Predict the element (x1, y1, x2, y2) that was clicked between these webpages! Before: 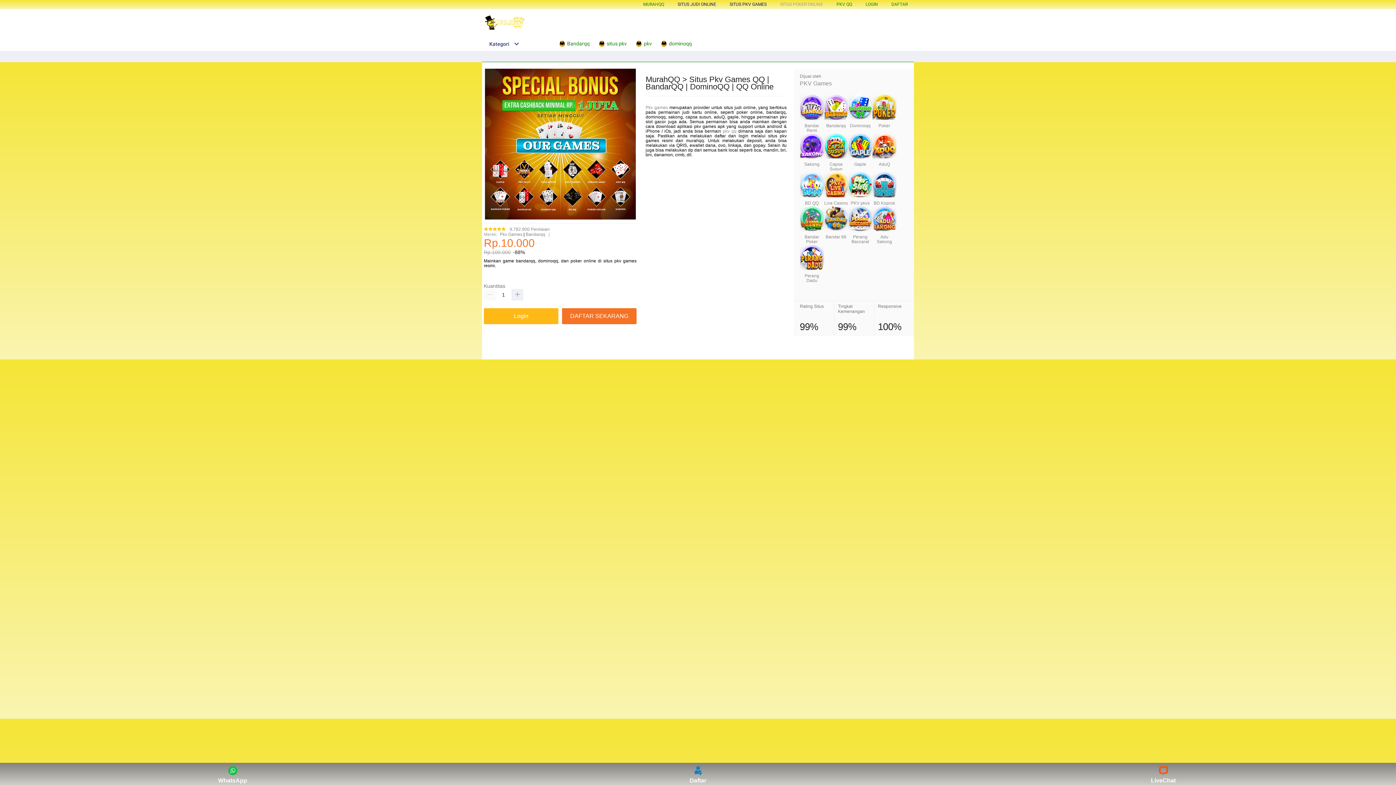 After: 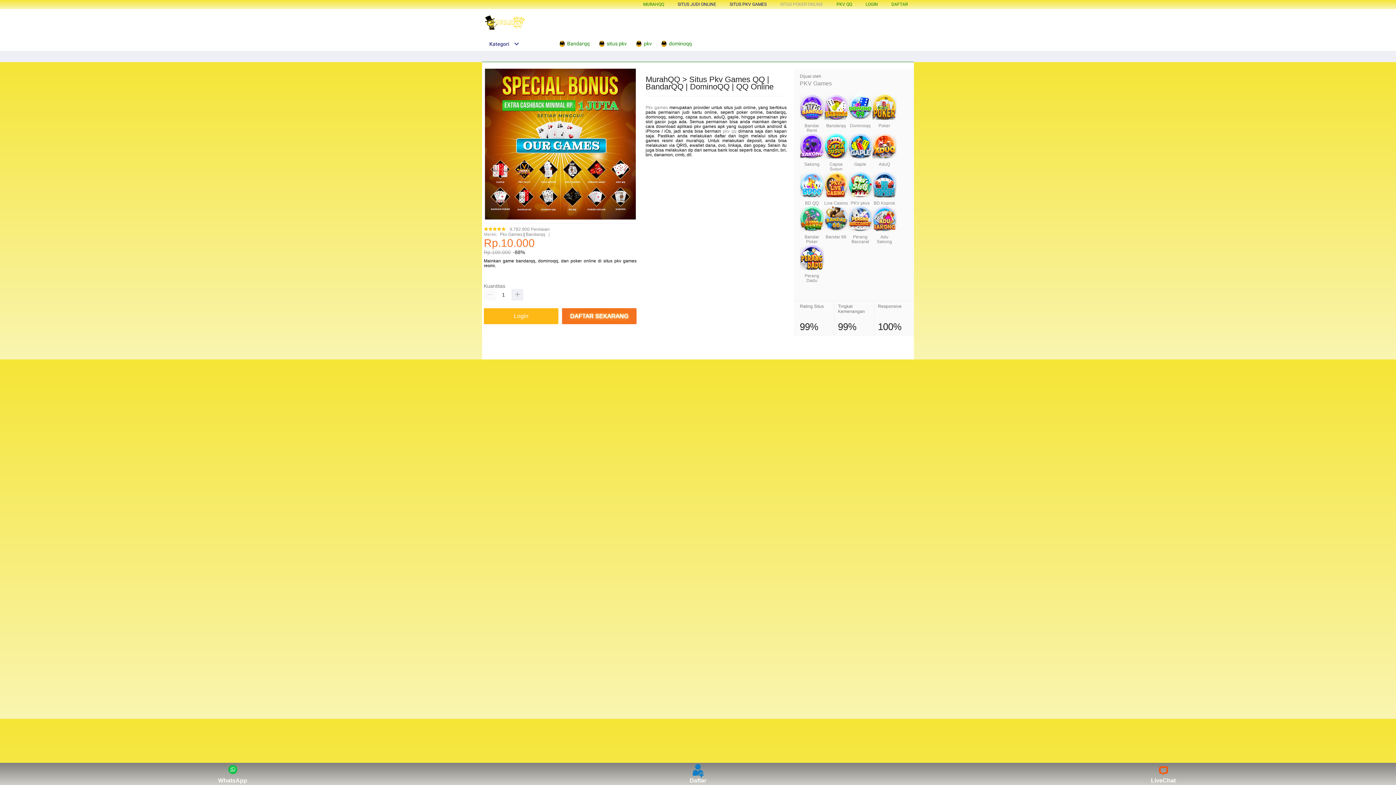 Action: bbox: (225, 764, 240, 777)